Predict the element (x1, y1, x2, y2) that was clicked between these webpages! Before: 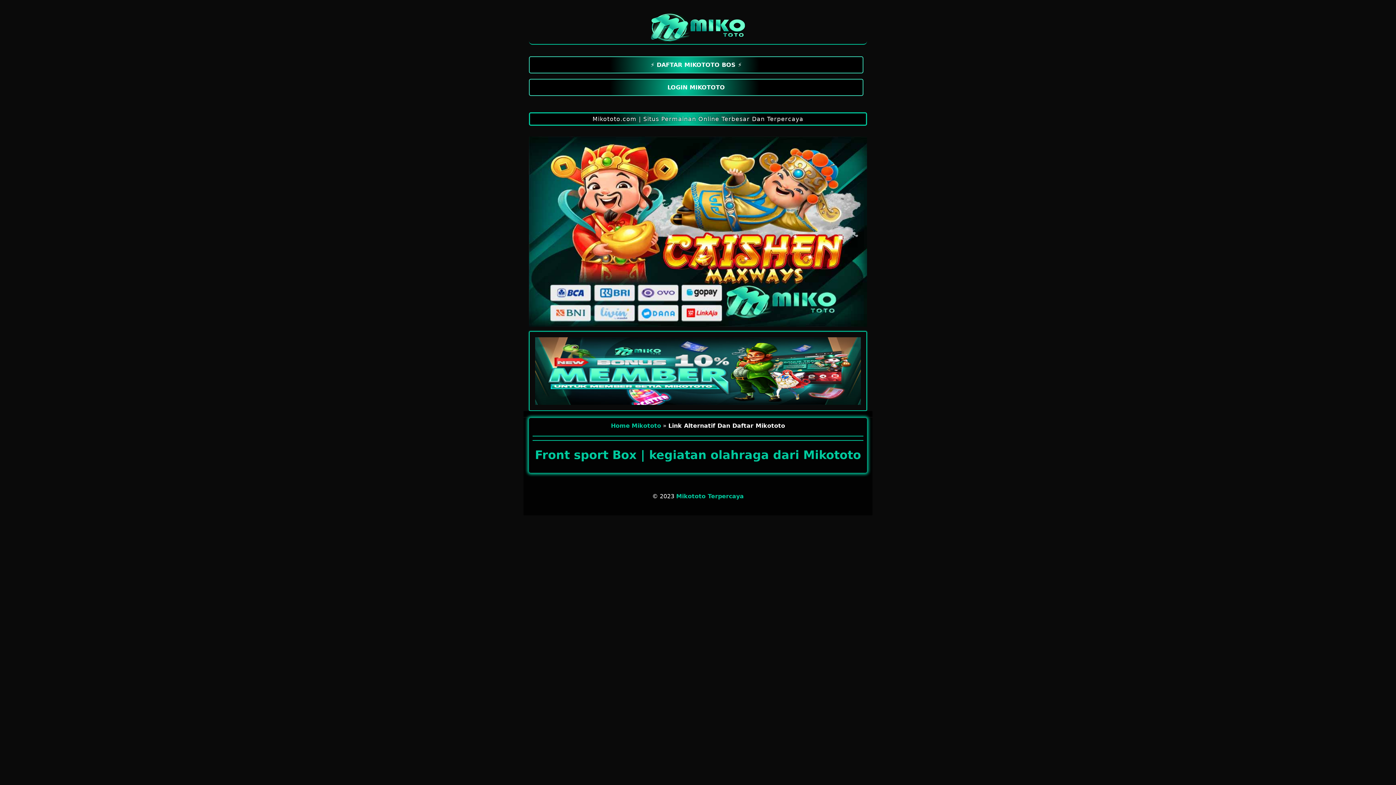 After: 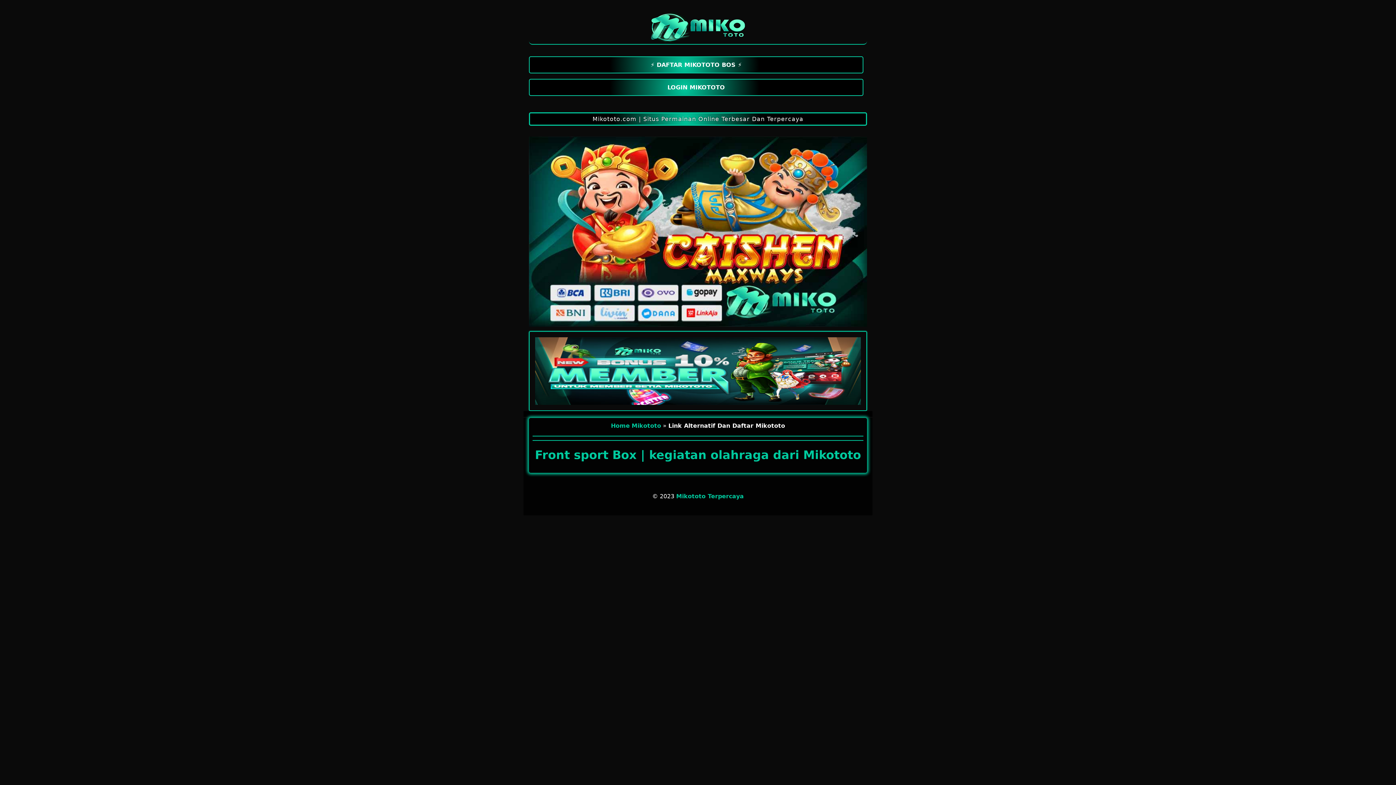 Action: bbox: (592, 115, 803, 122) label: Mikototo.com | Situs Permainan Online Terbesar Dan Terpercaya